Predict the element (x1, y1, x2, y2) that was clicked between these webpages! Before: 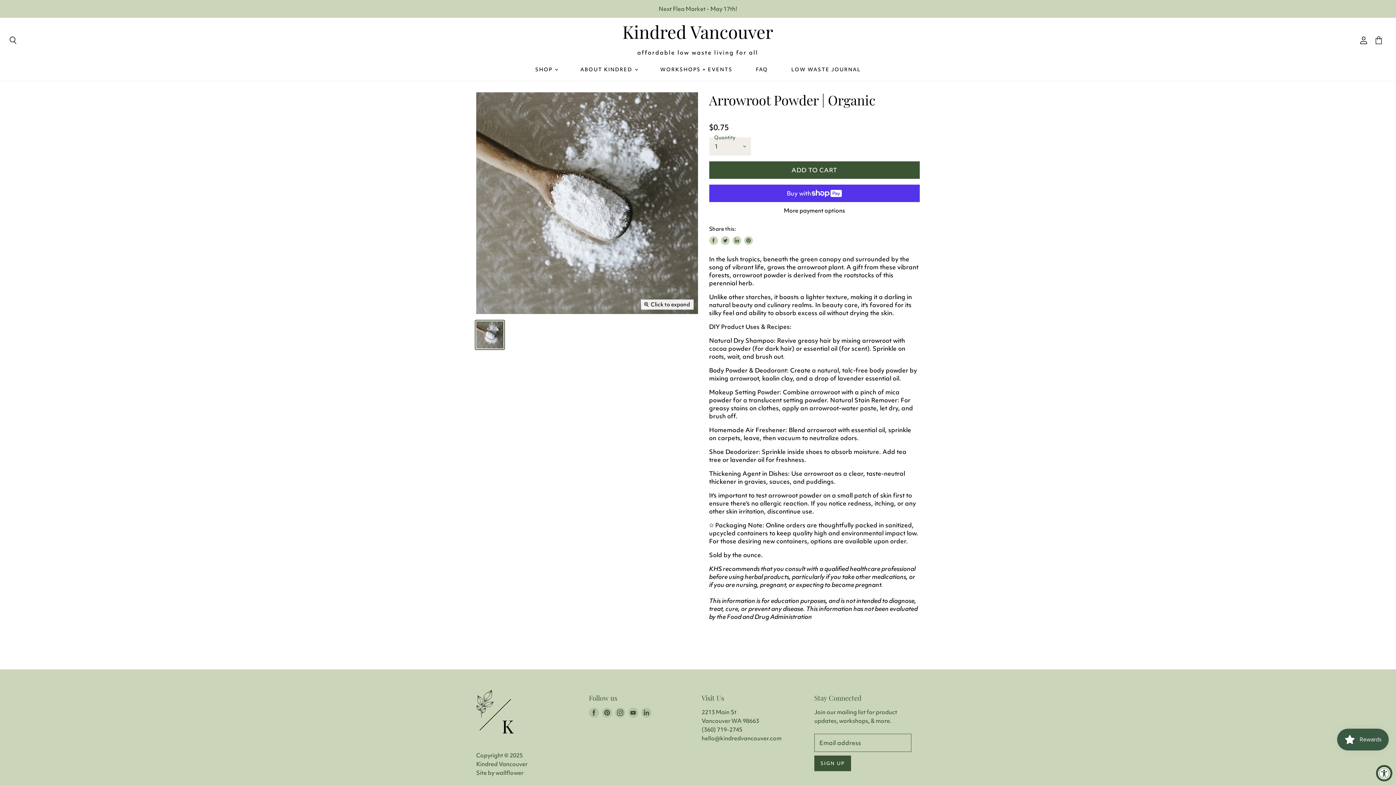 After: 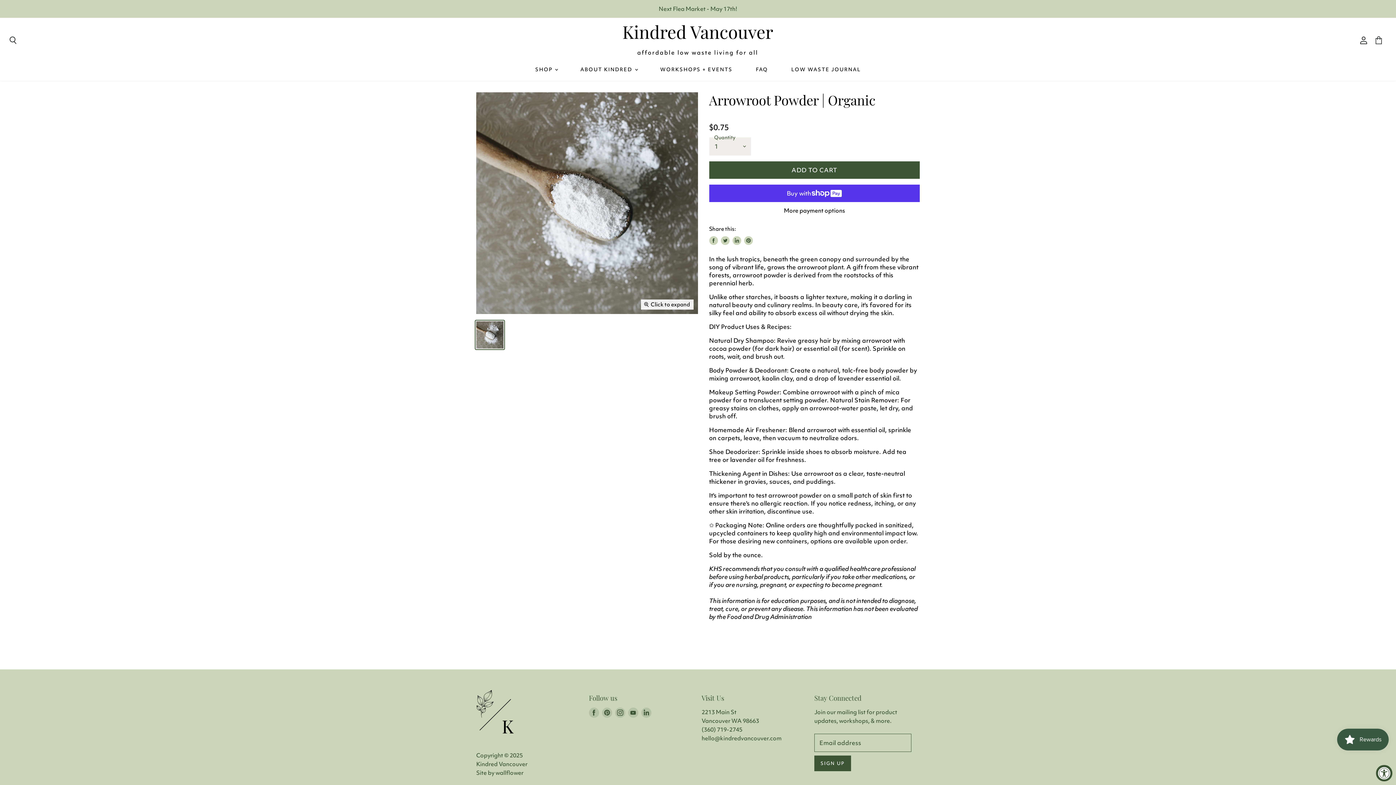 Action: label: Tweet on Twitter bbox: (720, 236, 729, 245)